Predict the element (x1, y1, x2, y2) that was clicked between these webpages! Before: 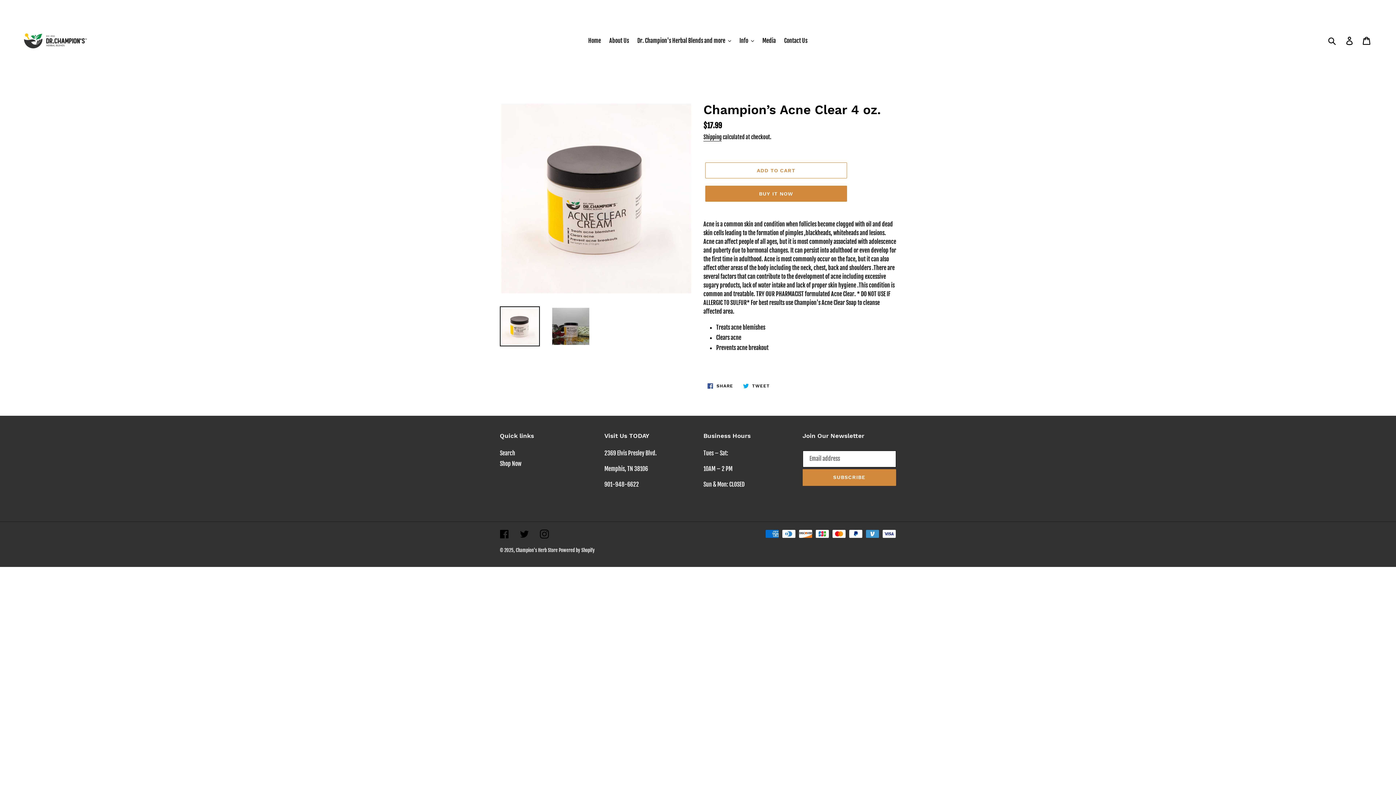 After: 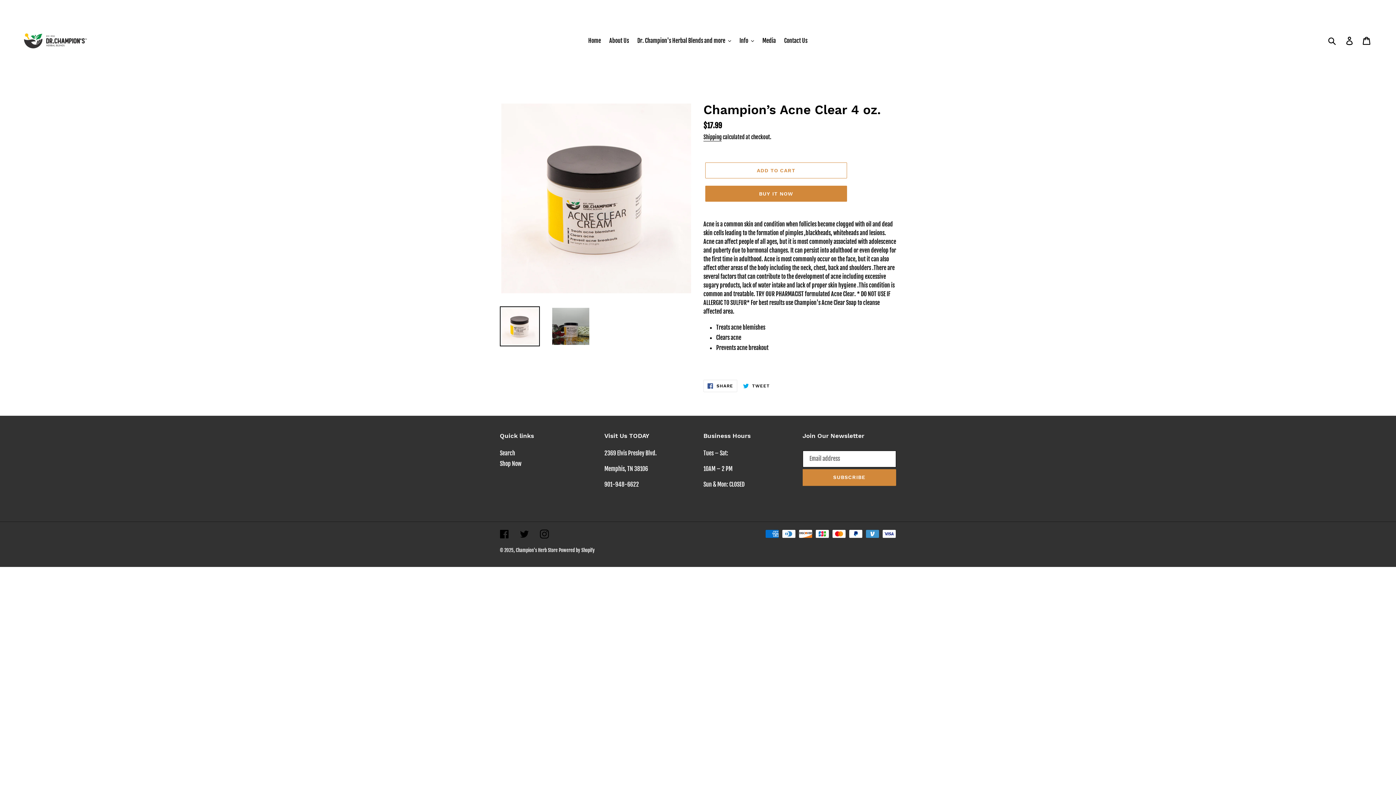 Action: label:  SHARE
SHARE ON FACEBOOK bbox: (703, 380, 737, 392)